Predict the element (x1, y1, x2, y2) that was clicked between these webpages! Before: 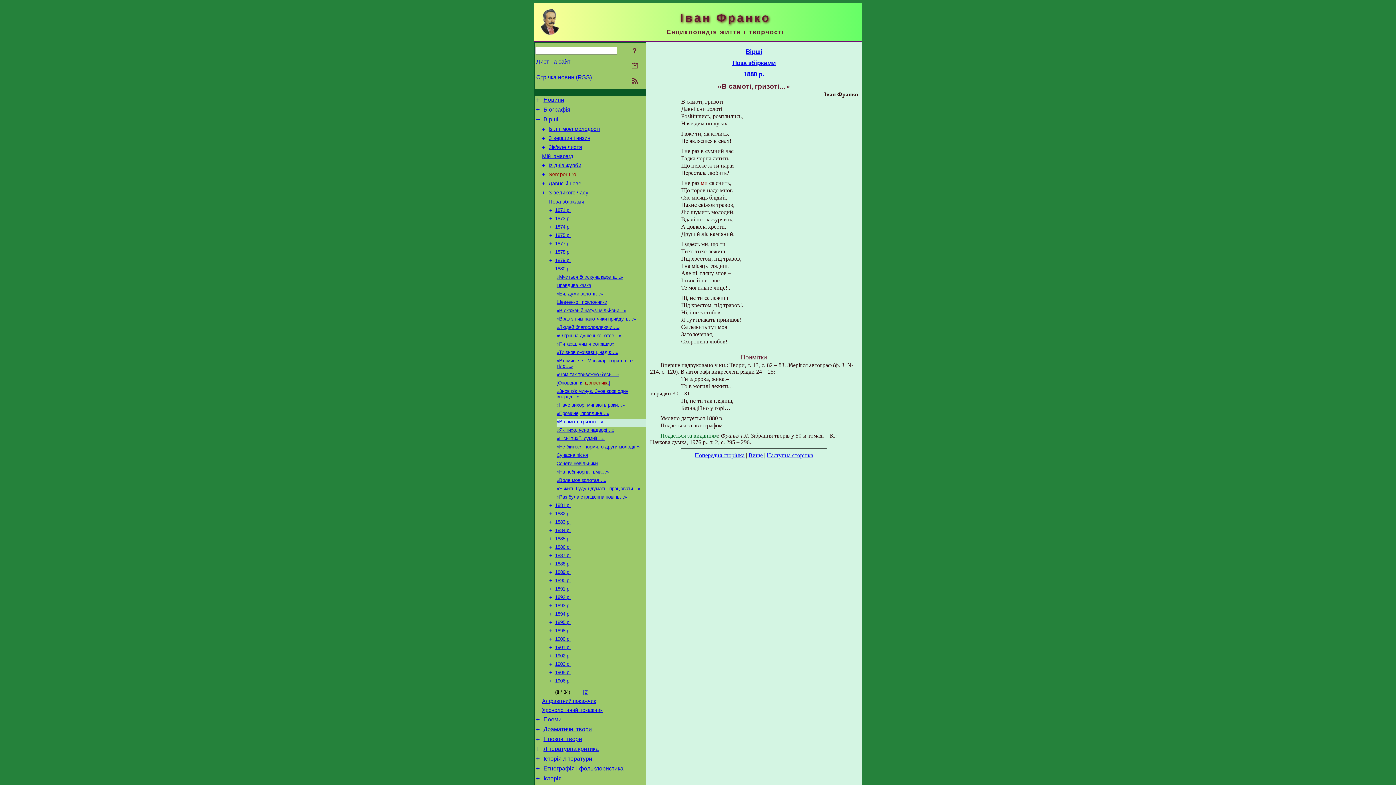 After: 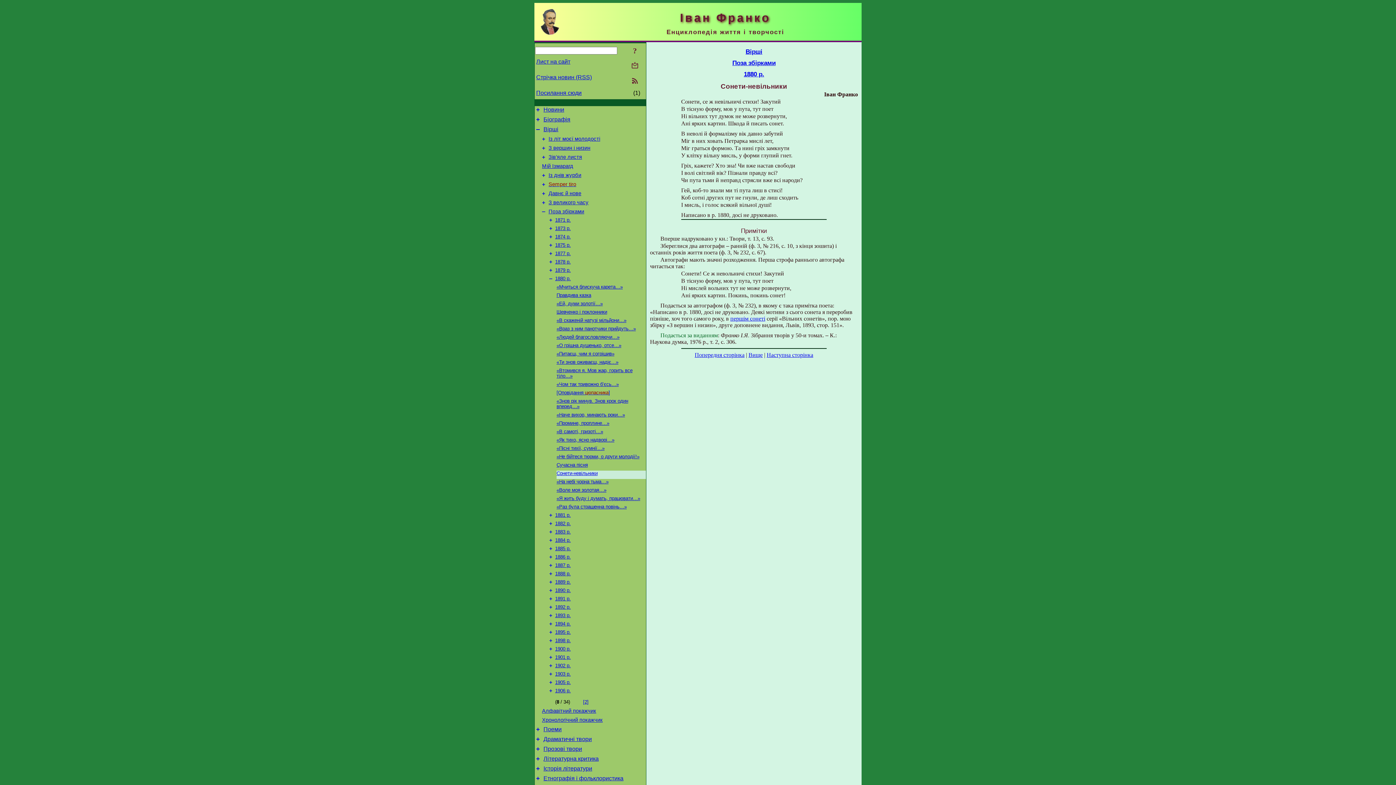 Action: label: Сонети-невільники bbox: (556, 461, 597, 466)